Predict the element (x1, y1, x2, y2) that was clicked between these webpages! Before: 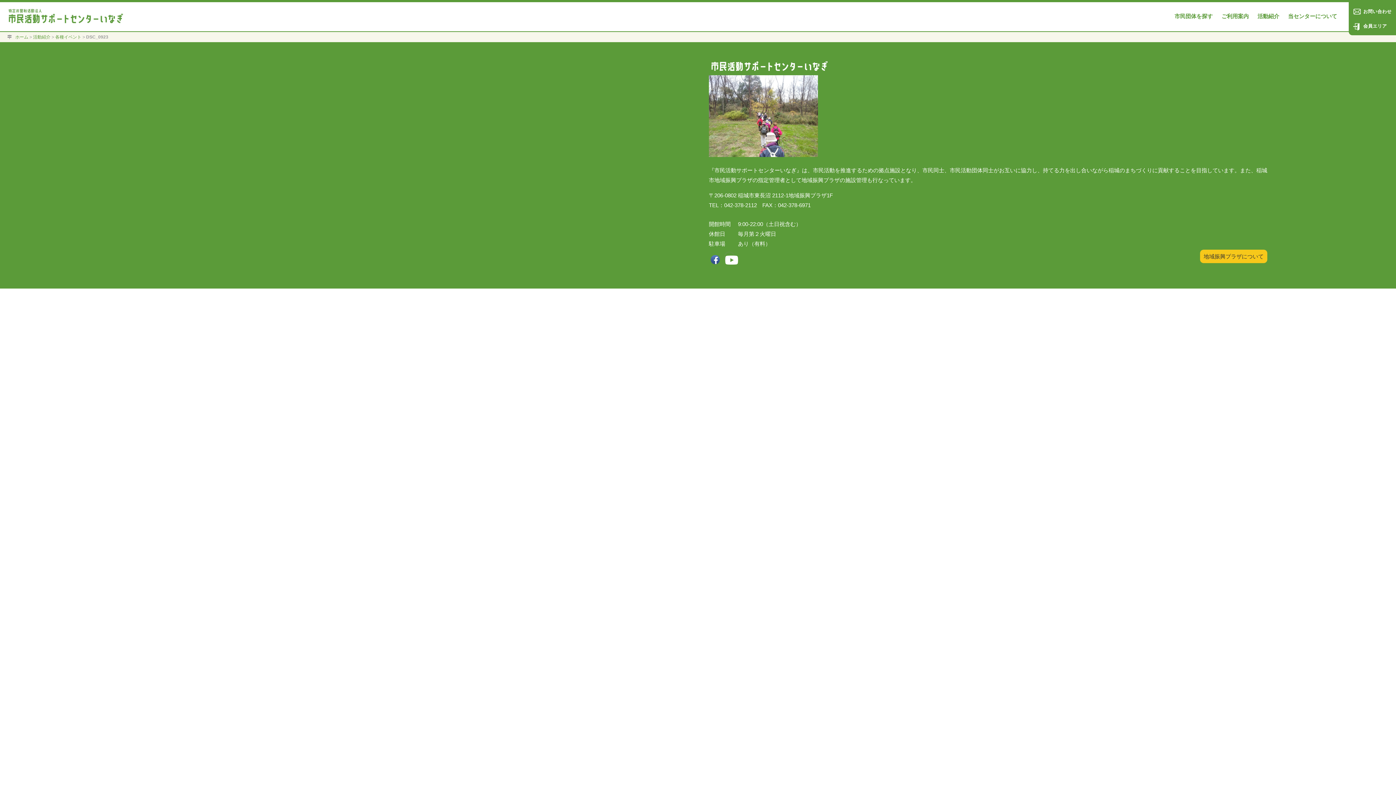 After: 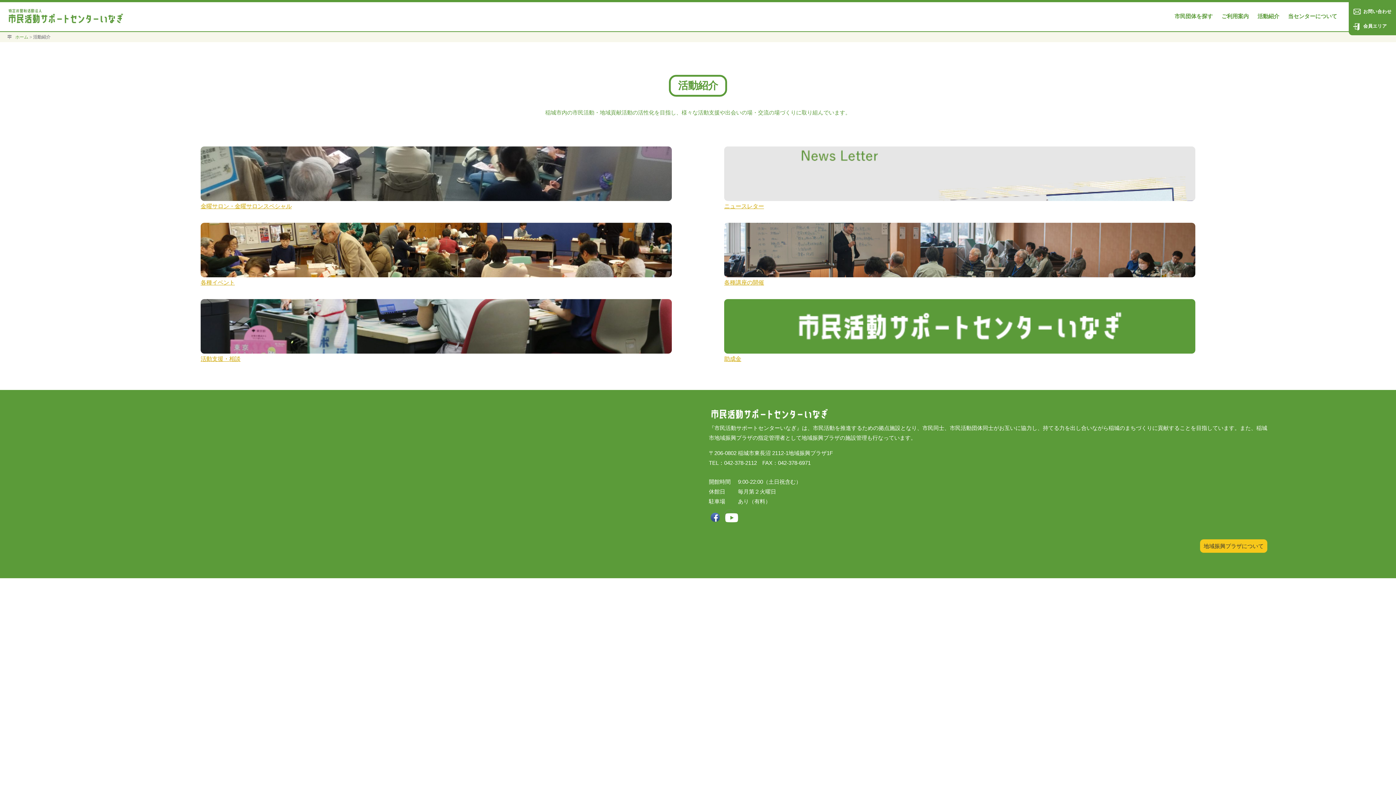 Action: label: 活動紹介 bbox: (33, 34, 50, 39)